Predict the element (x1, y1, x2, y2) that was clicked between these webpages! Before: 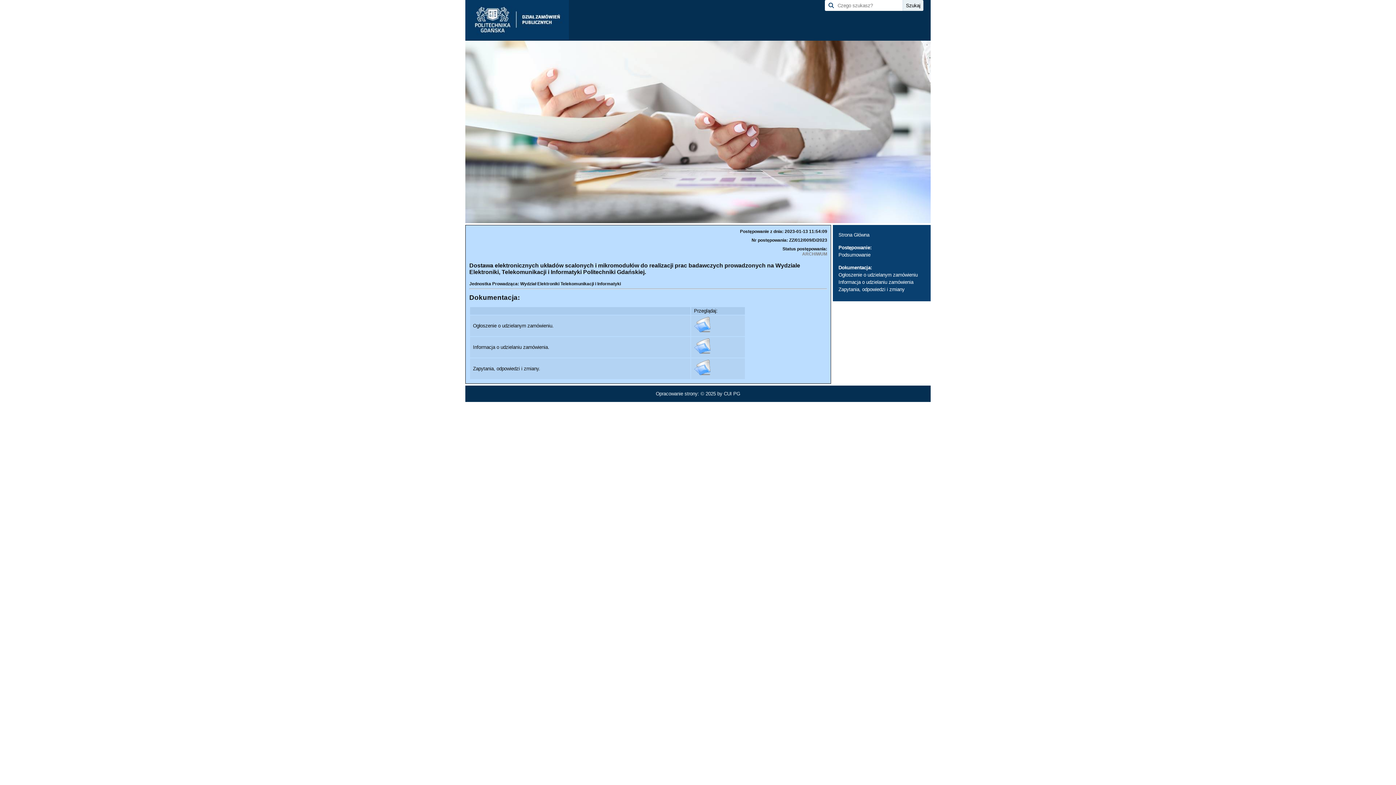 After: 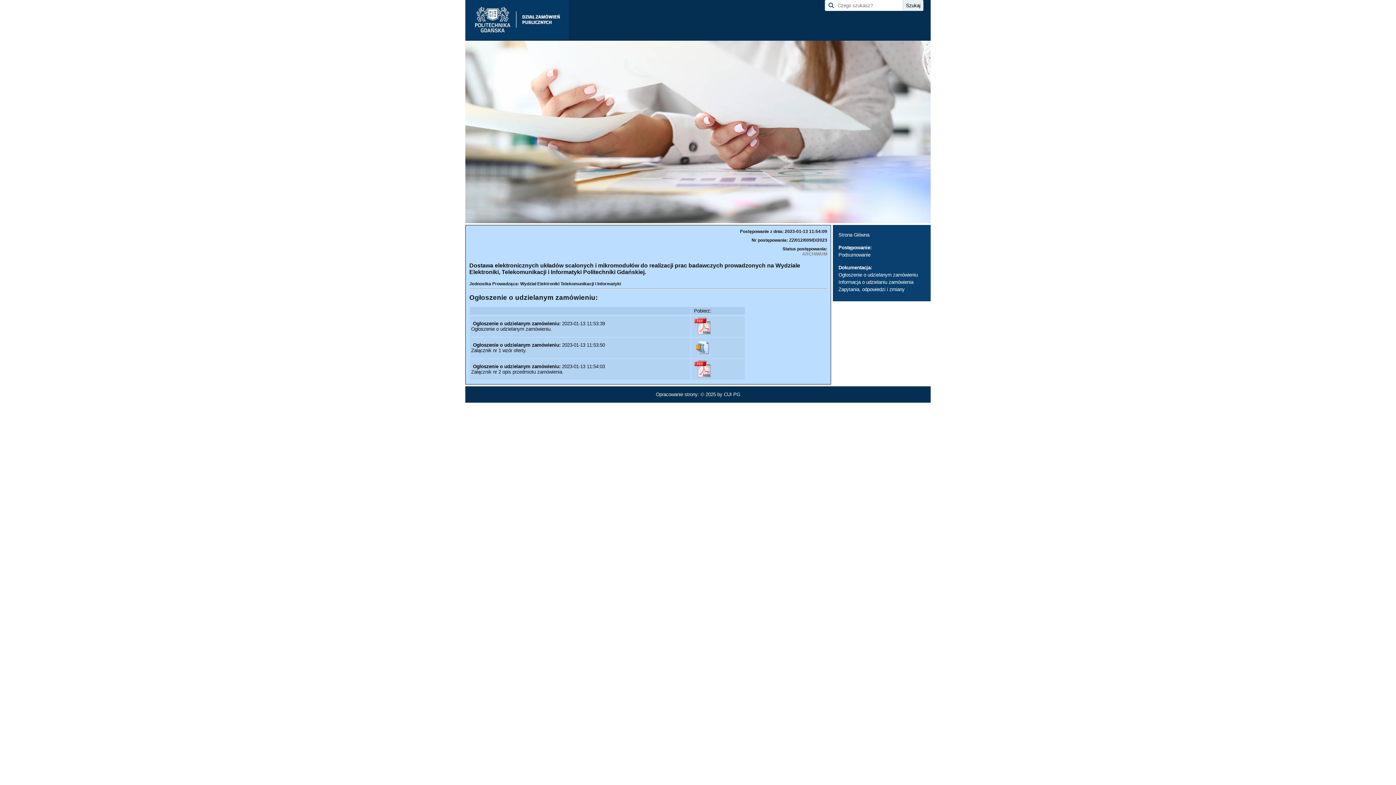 Action: label: Ogłoszenie o udzielanym zamówieniu bbox: (838, 272, 917, 277)